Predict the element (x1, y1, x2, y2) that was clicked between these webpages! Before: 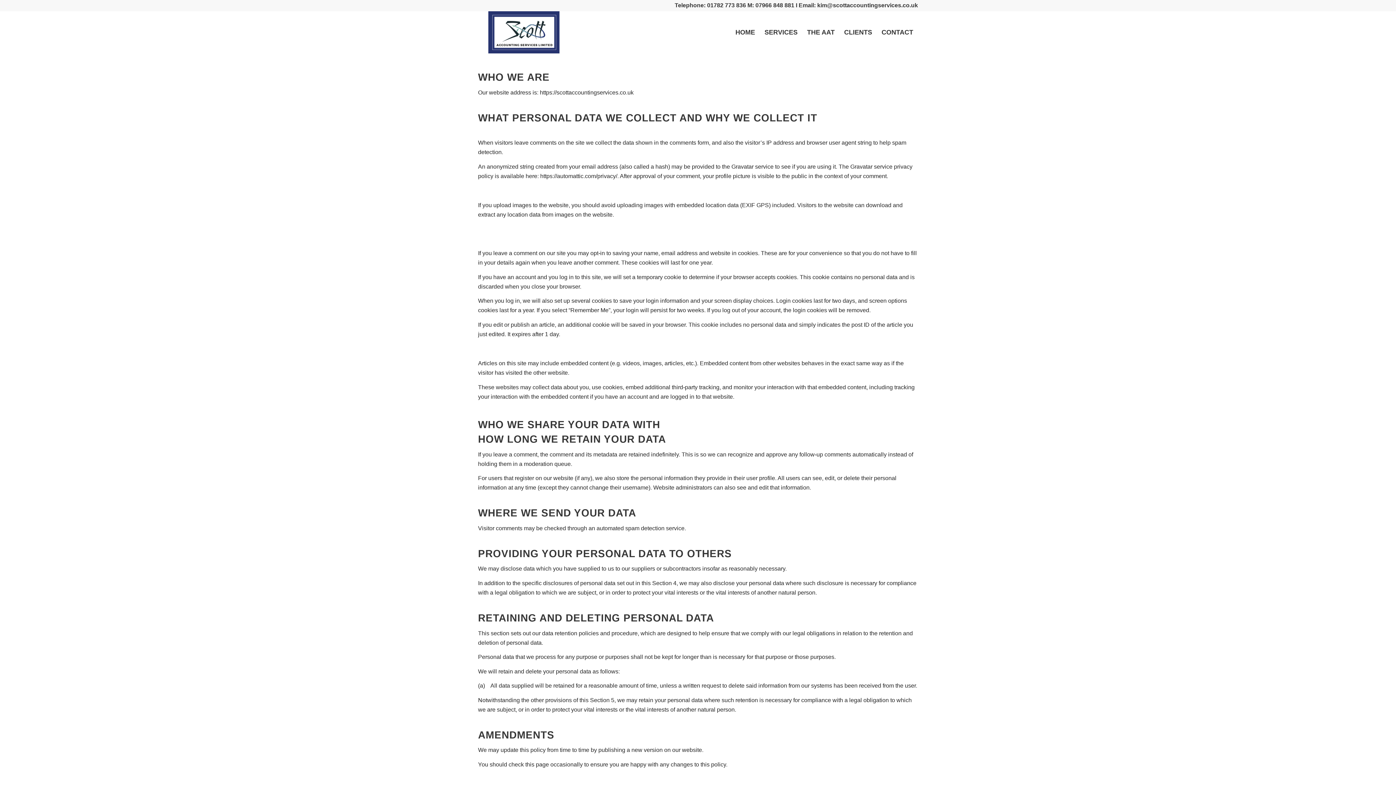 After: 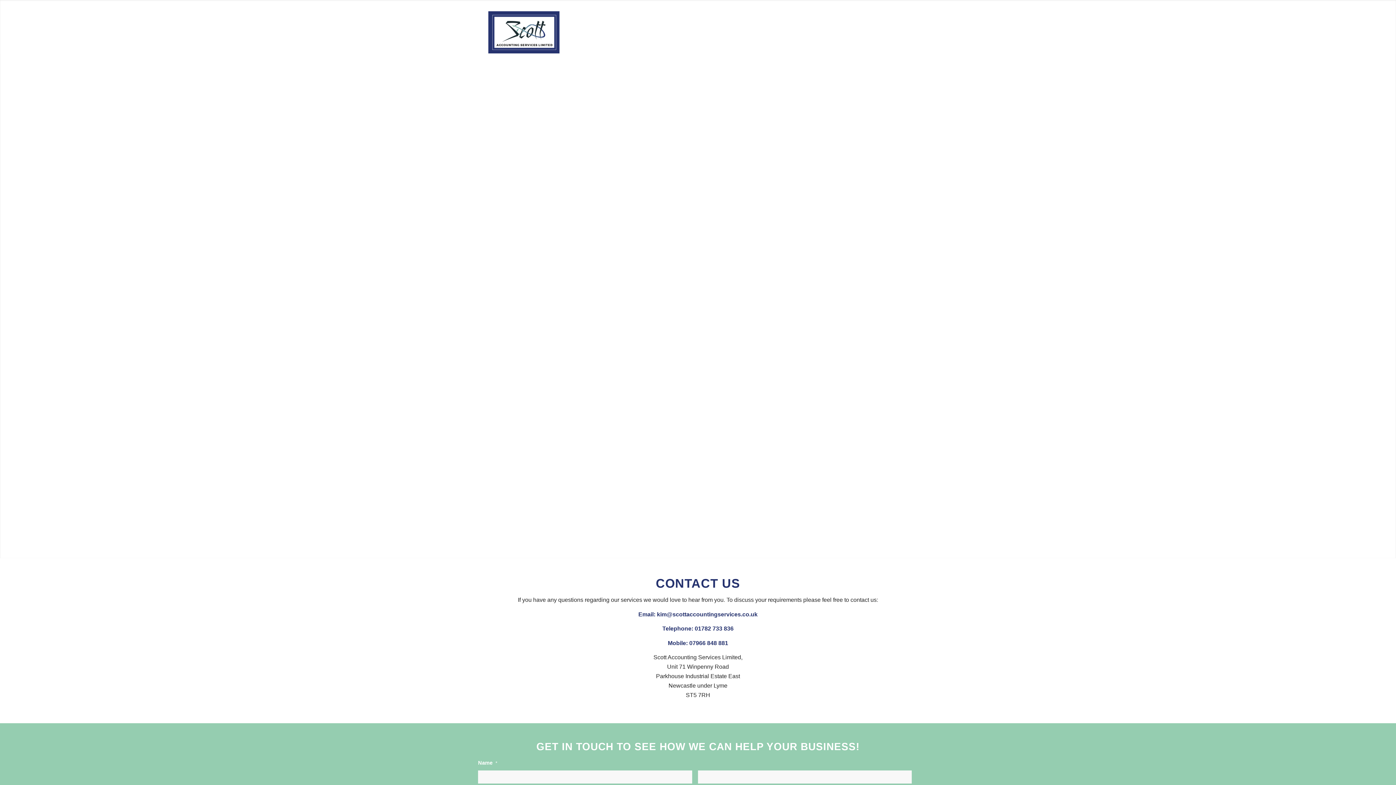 Action: label: CONTACT bbox: (877, 11, 918, 53)